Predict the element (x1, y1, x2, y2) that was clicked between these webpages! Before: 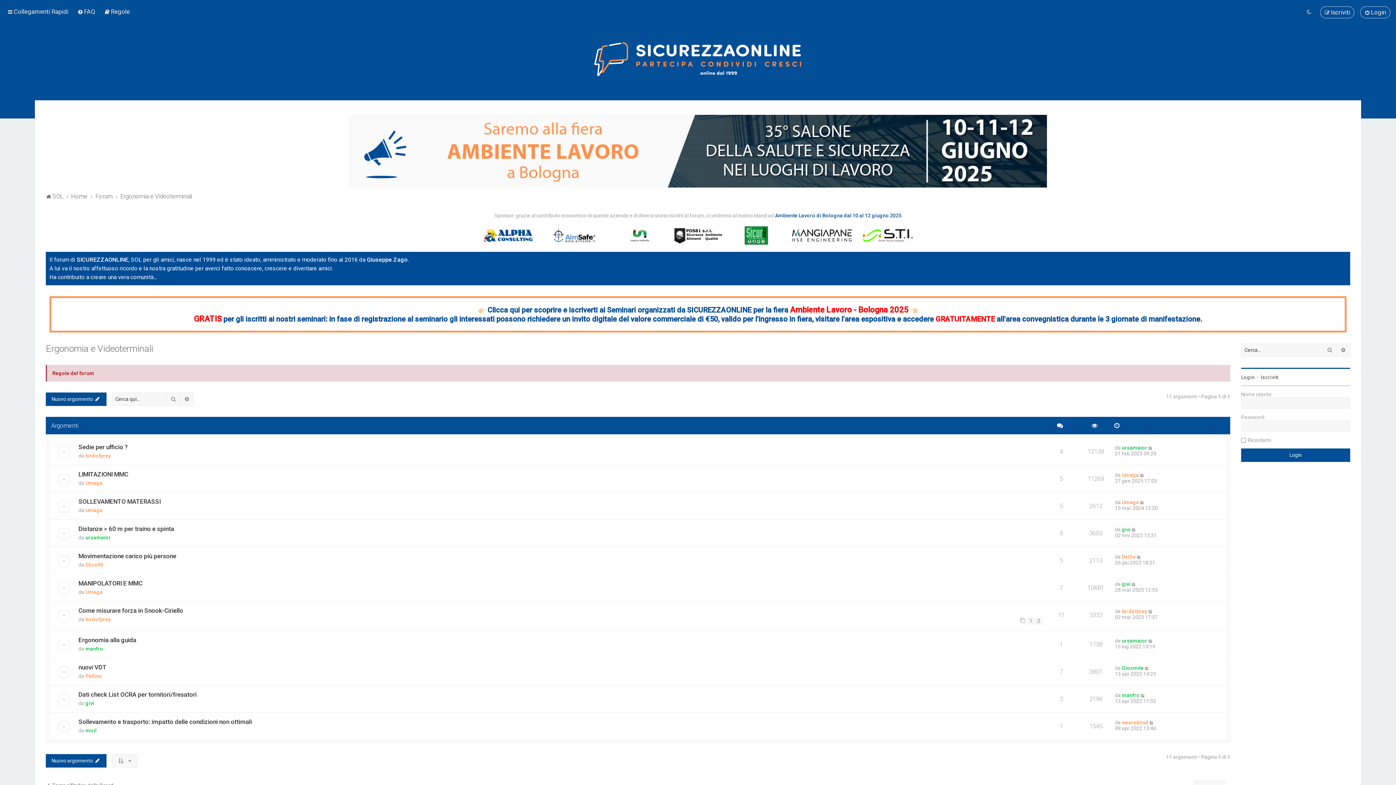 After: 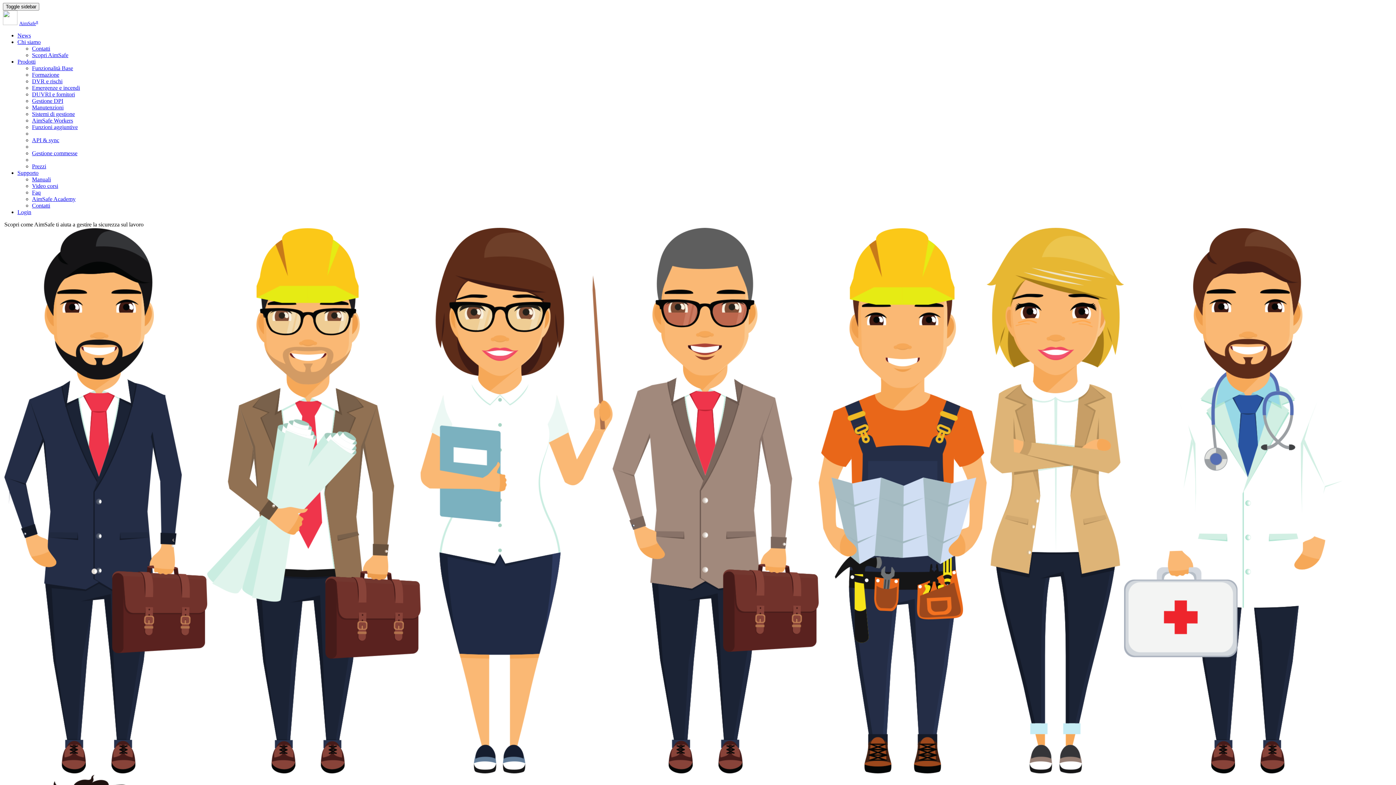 Action: bbox: (541, 226, 606, 244)